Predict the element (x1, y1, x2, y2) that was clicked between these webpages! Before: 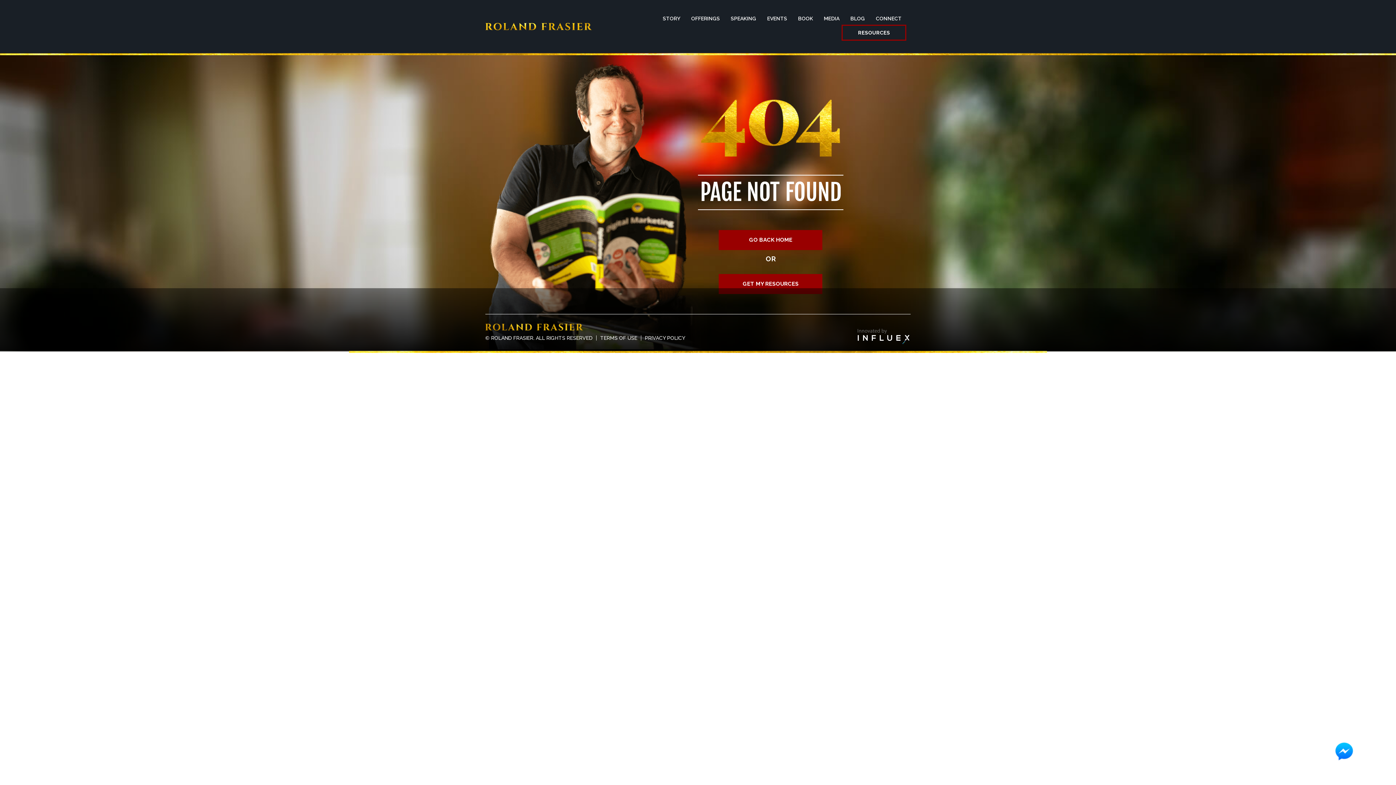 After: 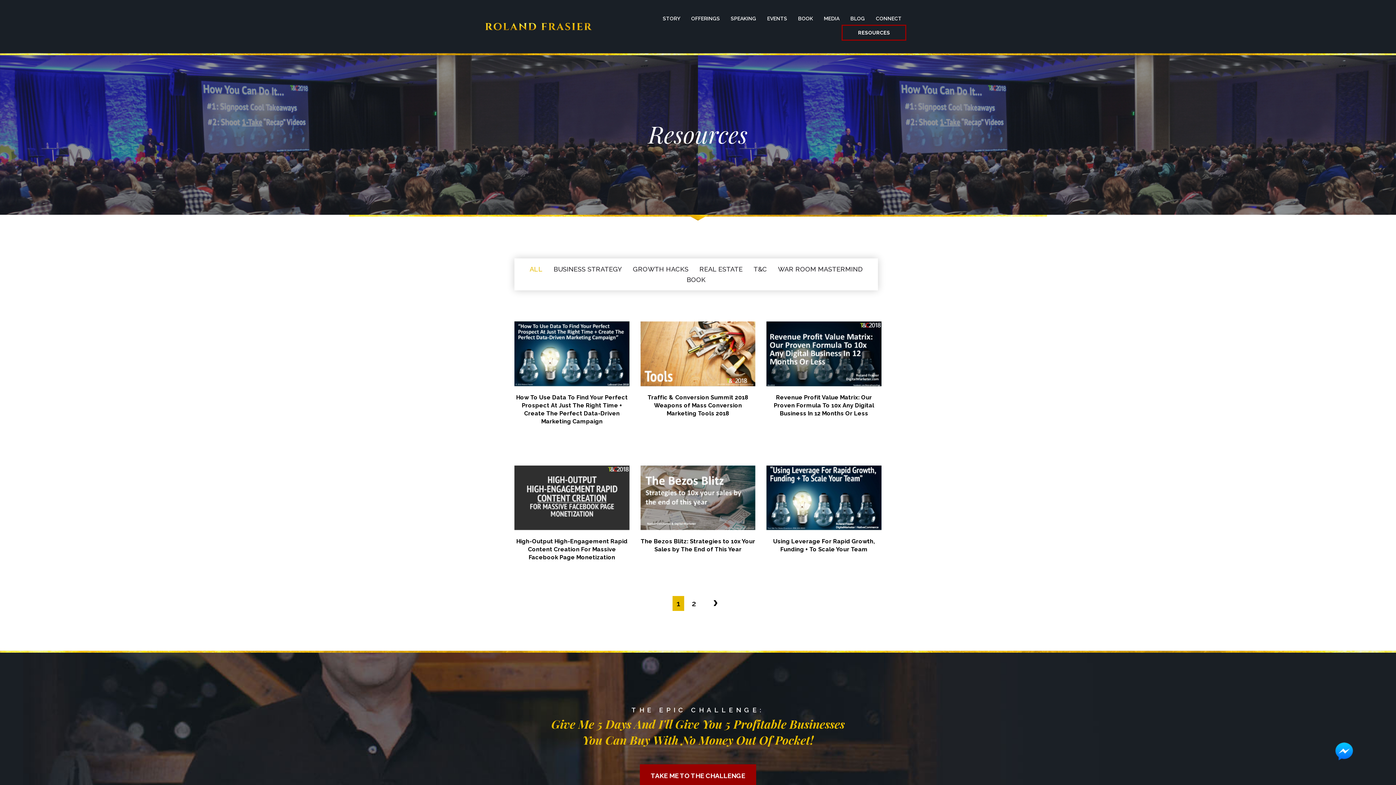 Action: label: GET MY RESOURCES bbox: (719, 274, 822, 294)